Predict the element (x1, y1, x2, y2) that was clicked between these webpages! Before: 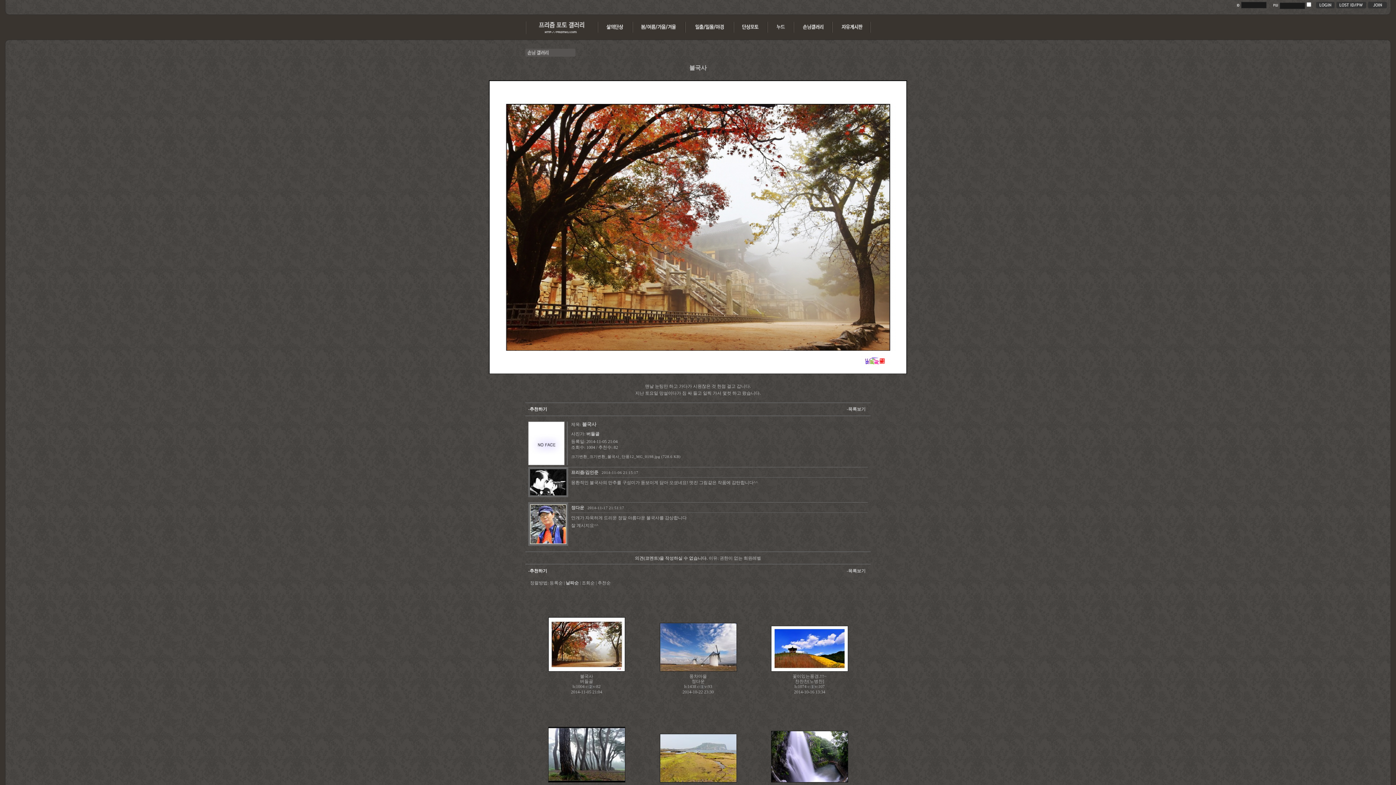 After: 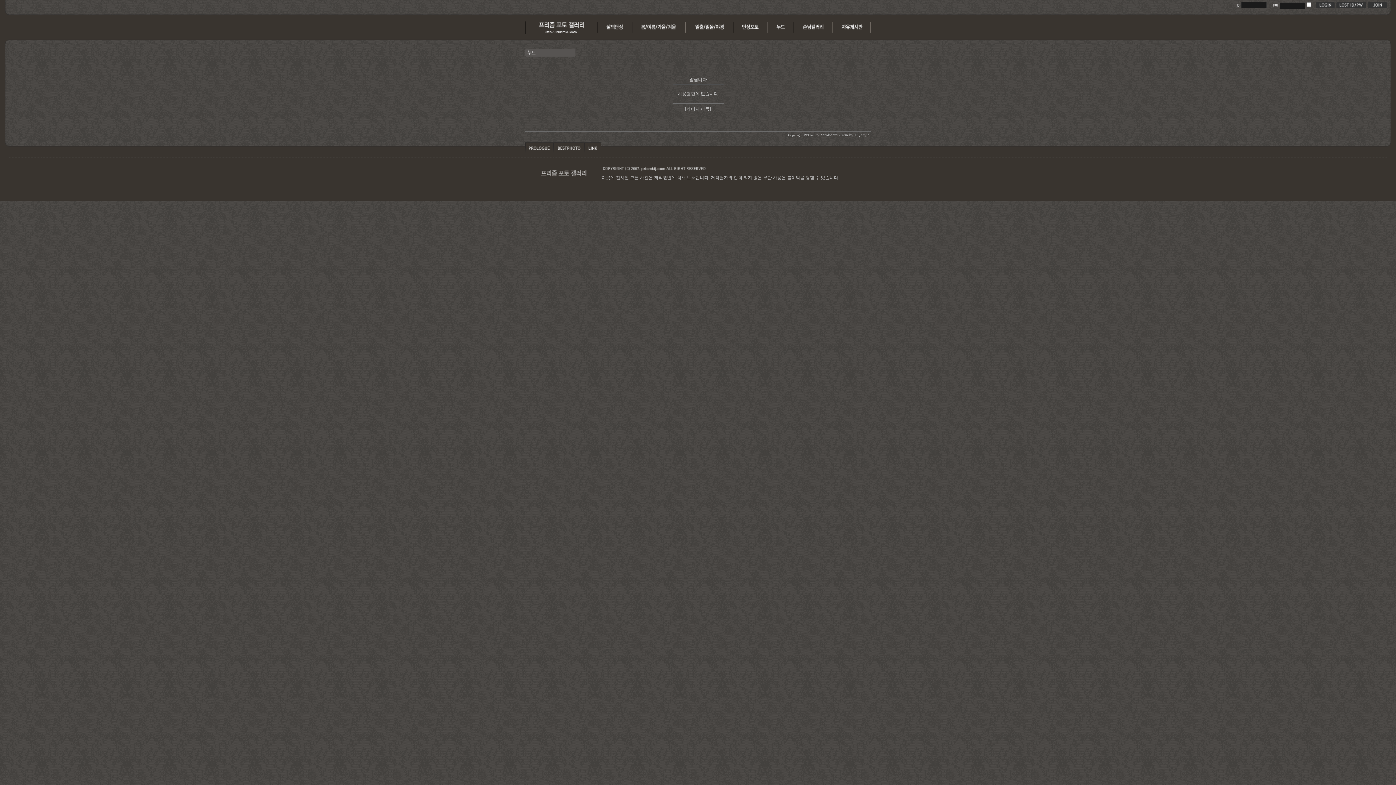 Action: bbox: (768, 30, 794, 35)